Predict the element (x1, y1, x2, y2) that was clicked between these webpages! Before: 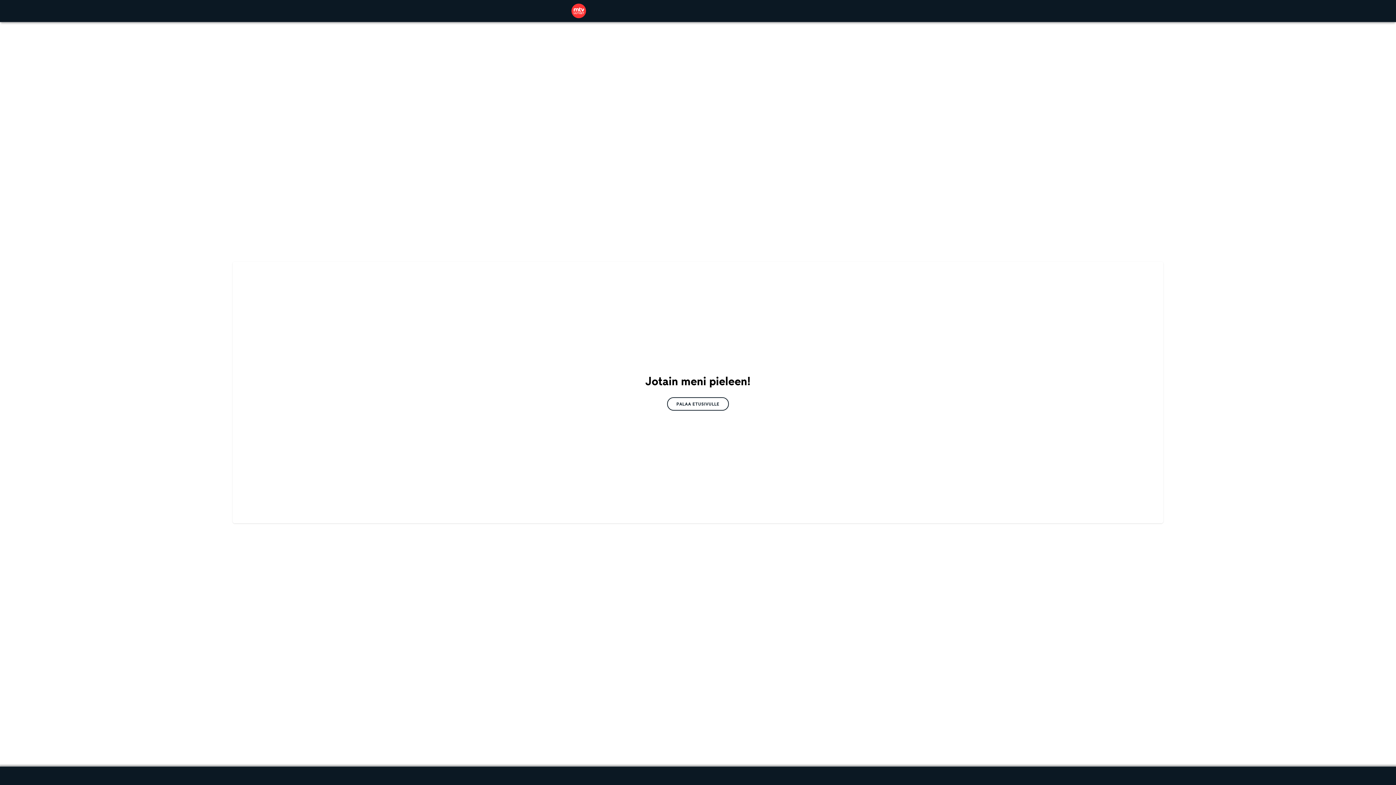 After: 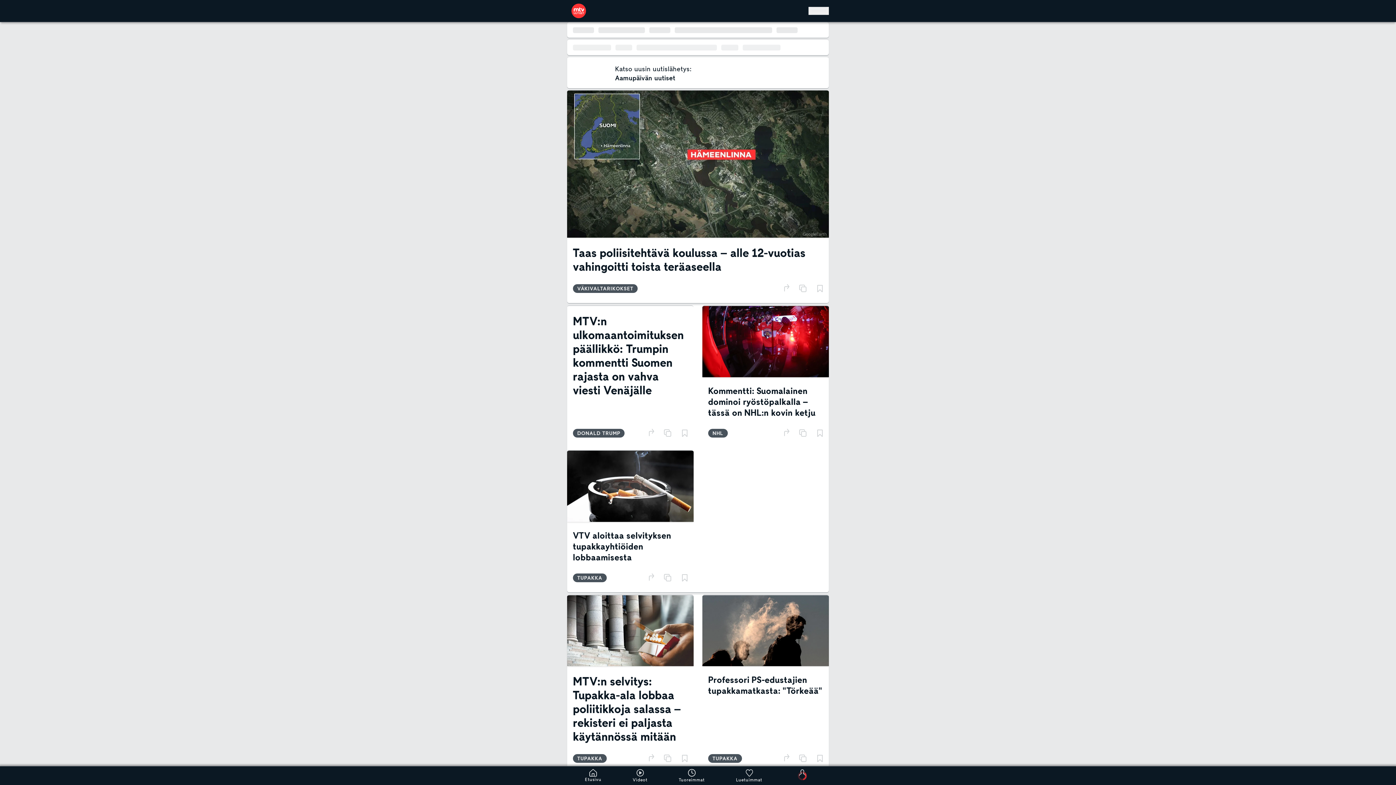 Action: label: PALAA ETUSIVULLE bbox: (667, 397, 729, 410)